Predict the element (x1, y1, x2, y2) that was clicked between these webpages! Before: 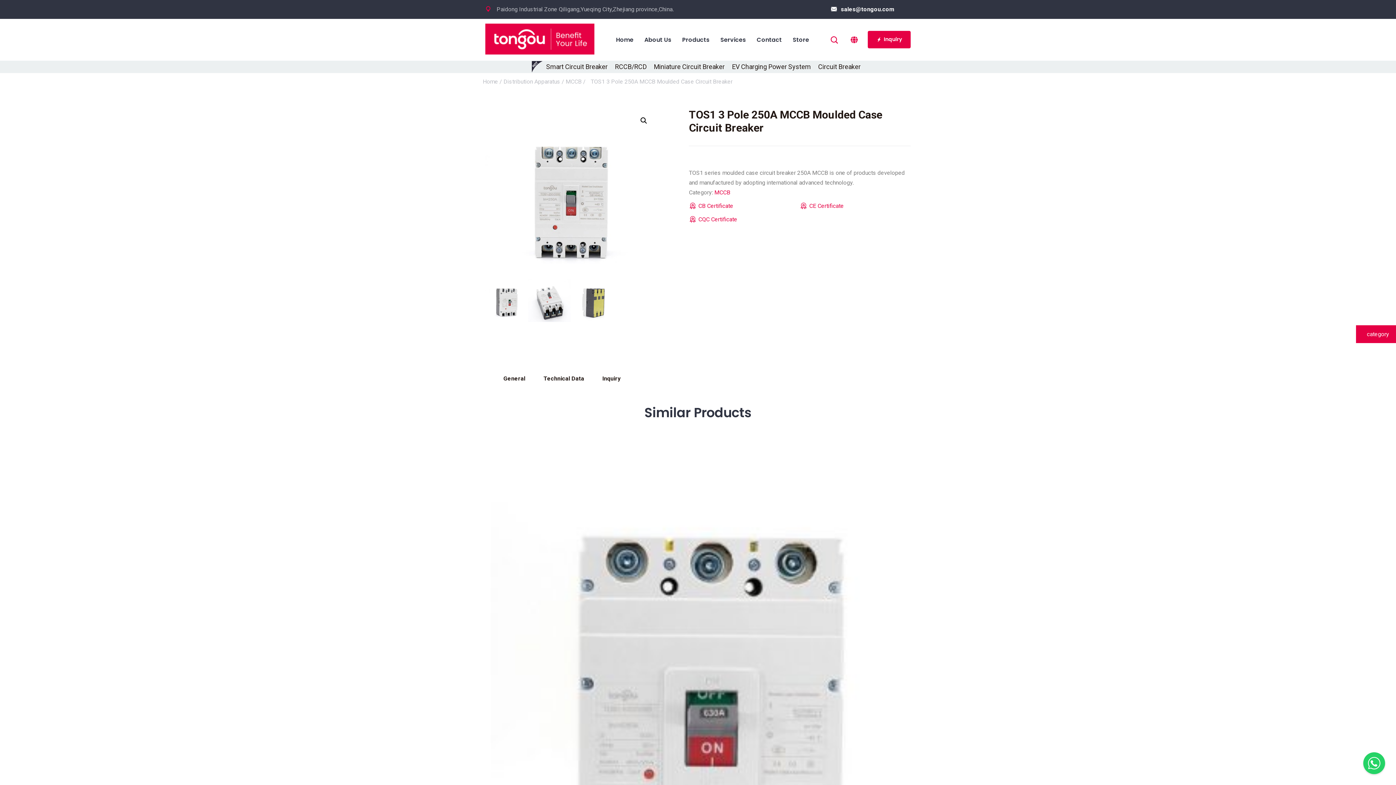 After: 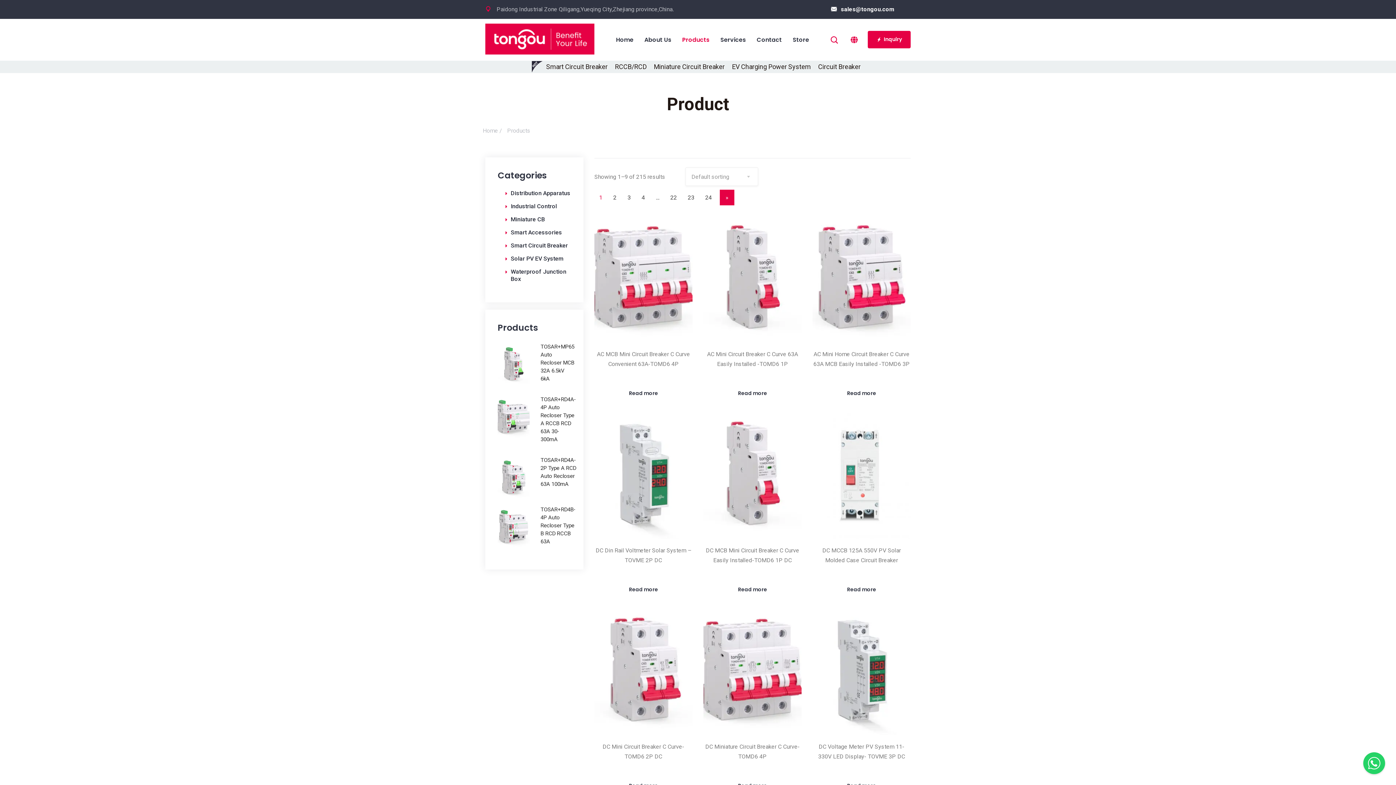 Action: bbox: (676, 32, 715, 46) label: Products